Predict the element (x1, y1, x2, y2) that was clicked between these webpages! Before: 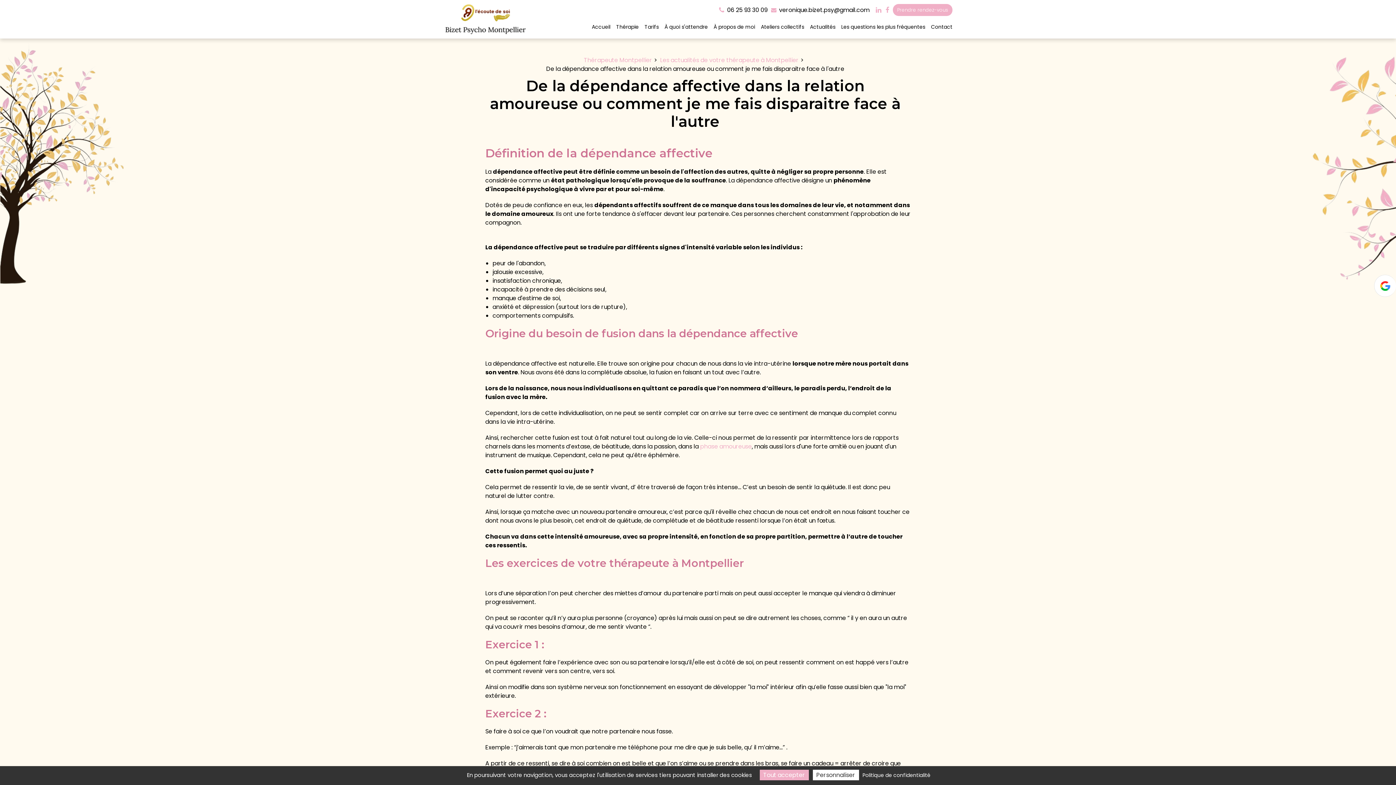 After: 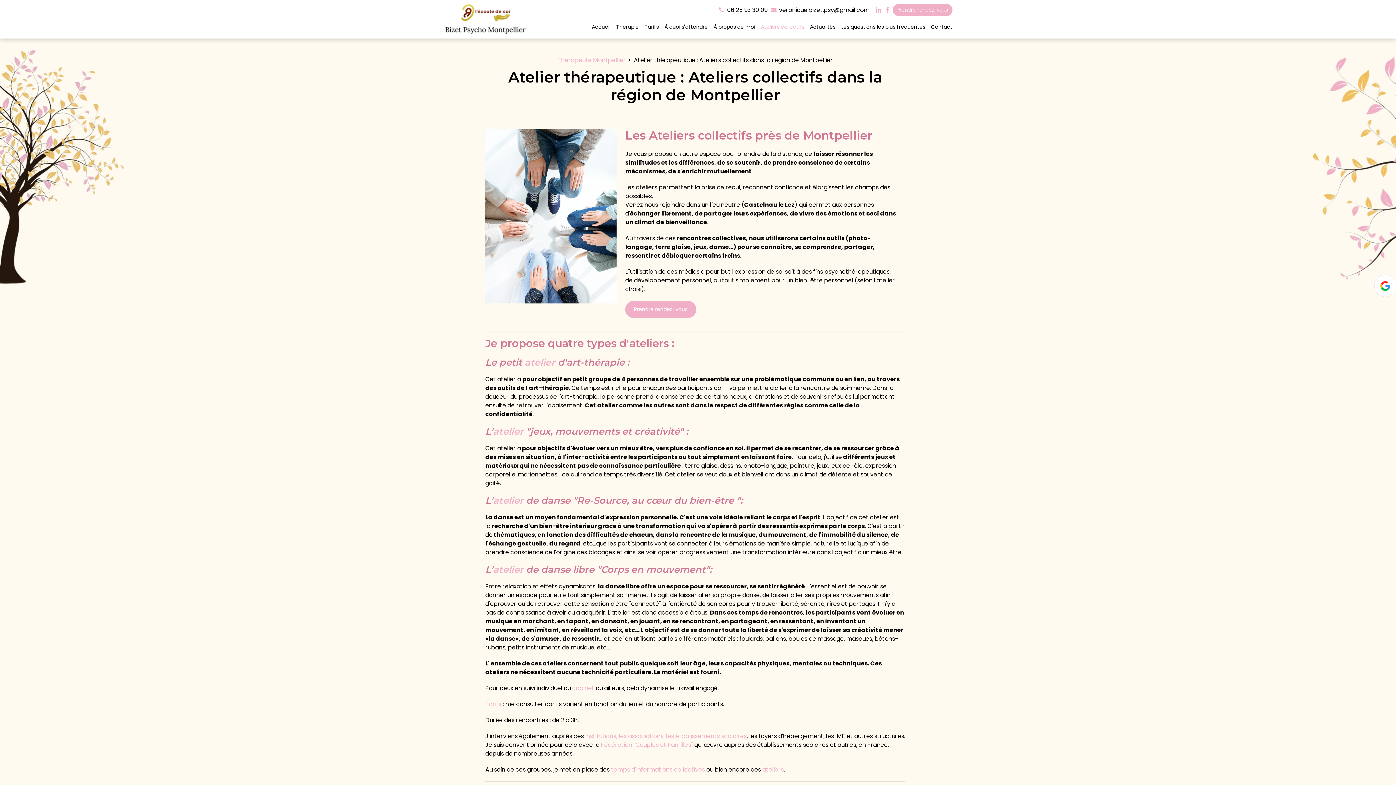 Action: label: Ateliers collectifs bbox: (758, 19, 807, 34)